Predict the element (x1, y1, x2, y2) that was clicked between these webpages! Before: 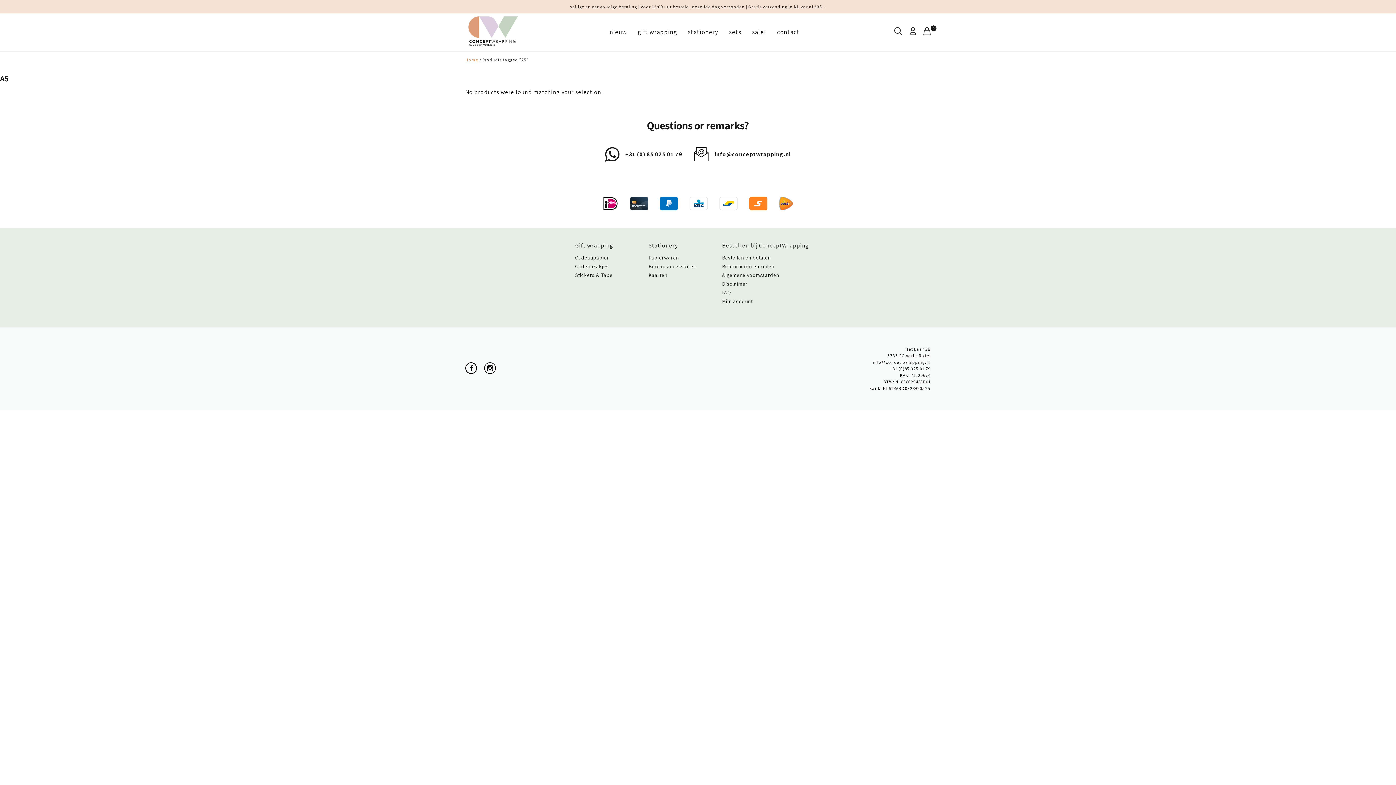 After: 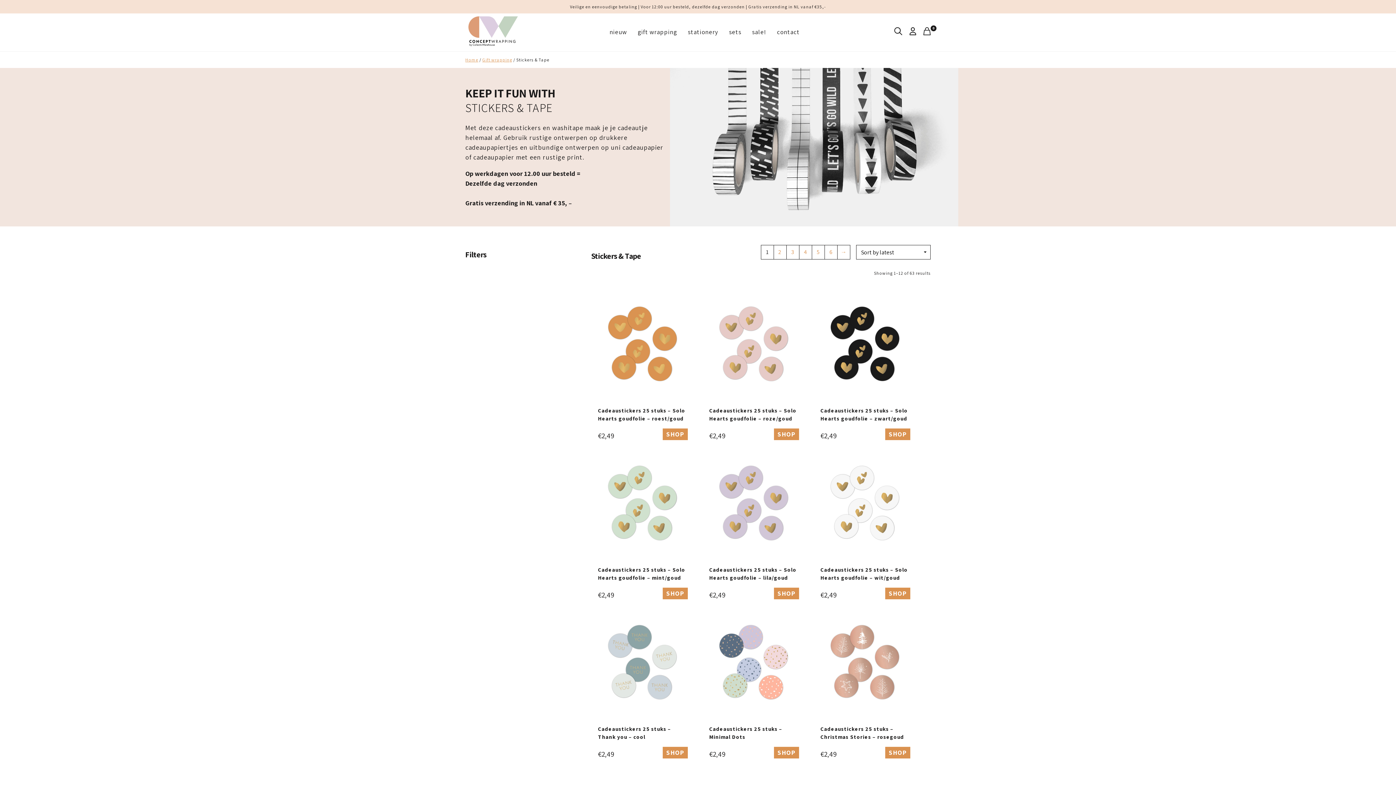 Action: bbox: (575, 271, 612, 278) label: Stickers & Tape